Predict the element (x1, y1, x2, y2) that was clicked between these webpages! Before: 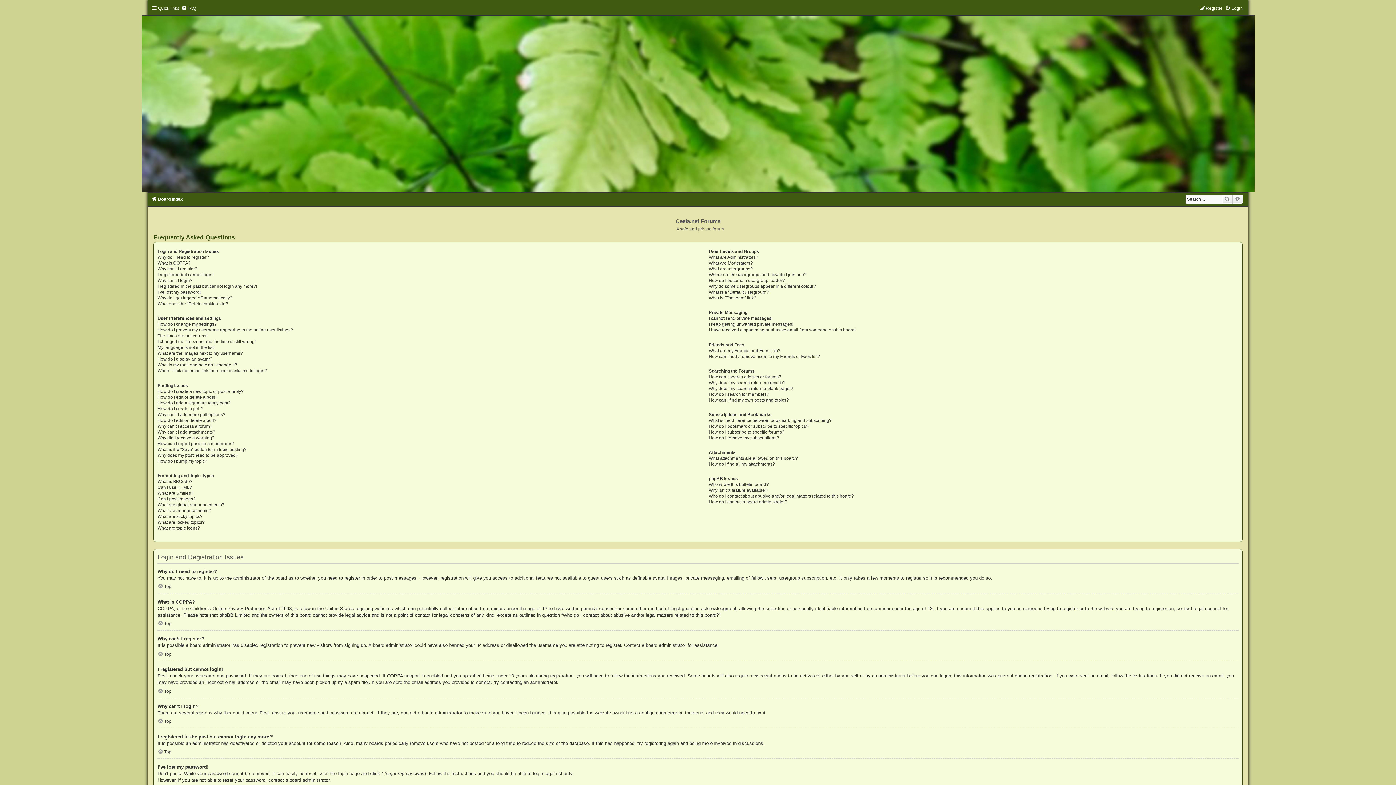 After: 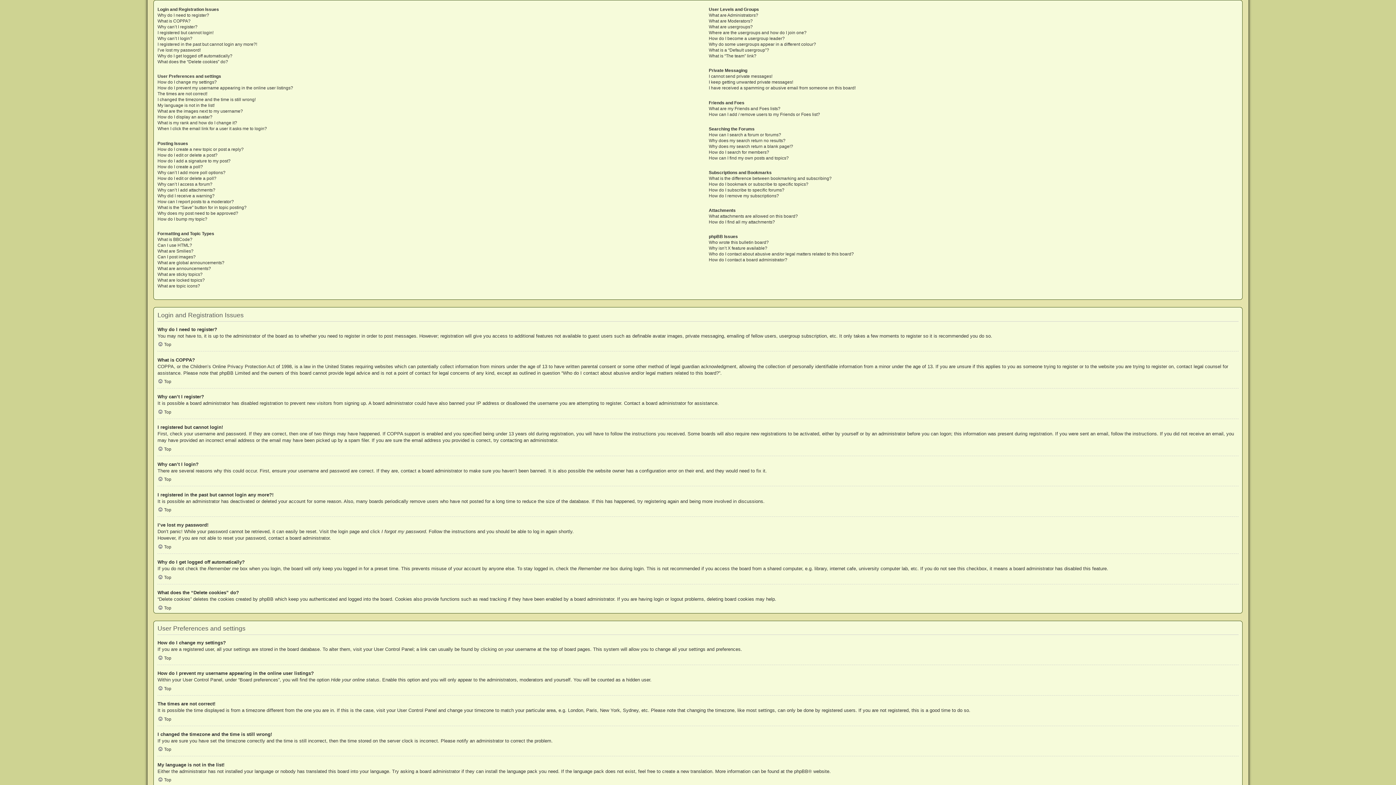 Action: bbox: (157, 621, 171, 626) label: Top